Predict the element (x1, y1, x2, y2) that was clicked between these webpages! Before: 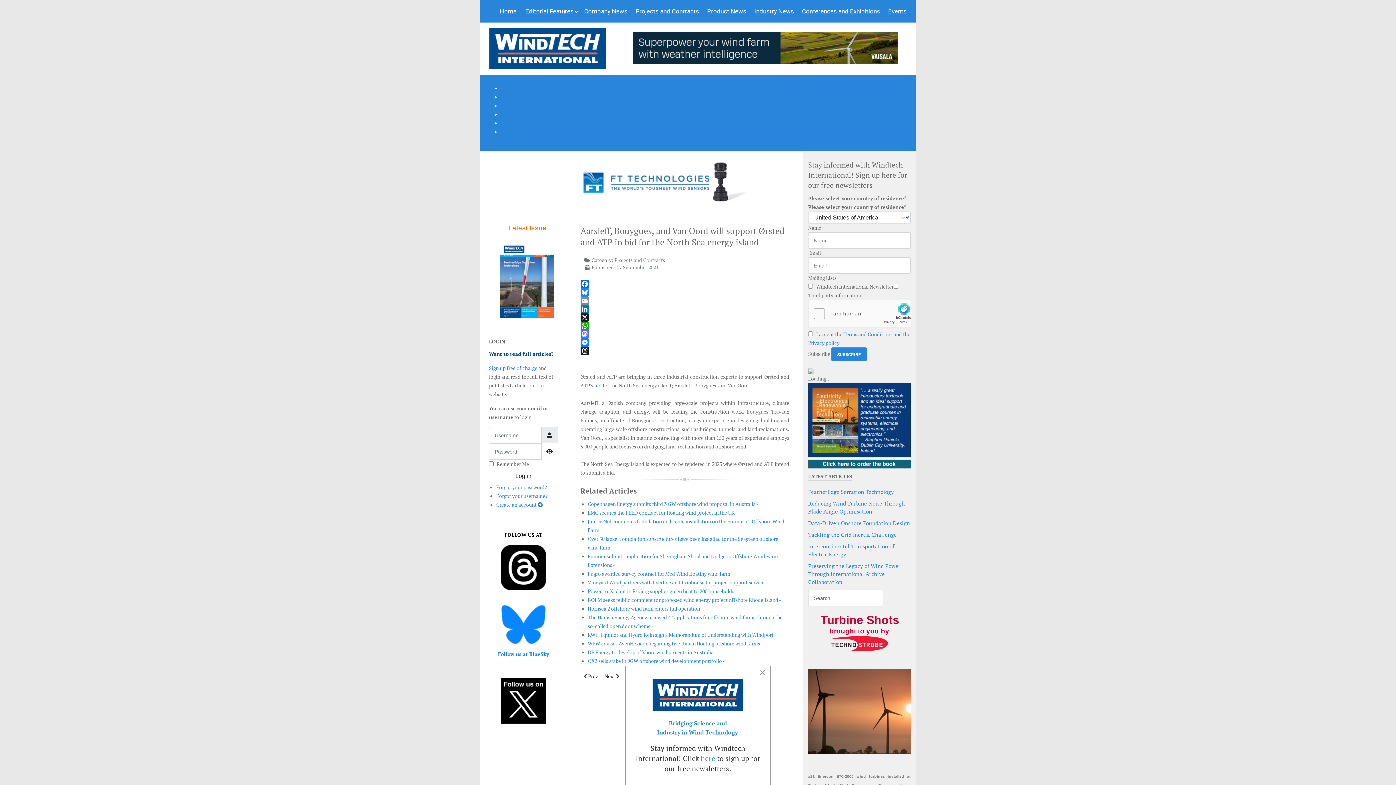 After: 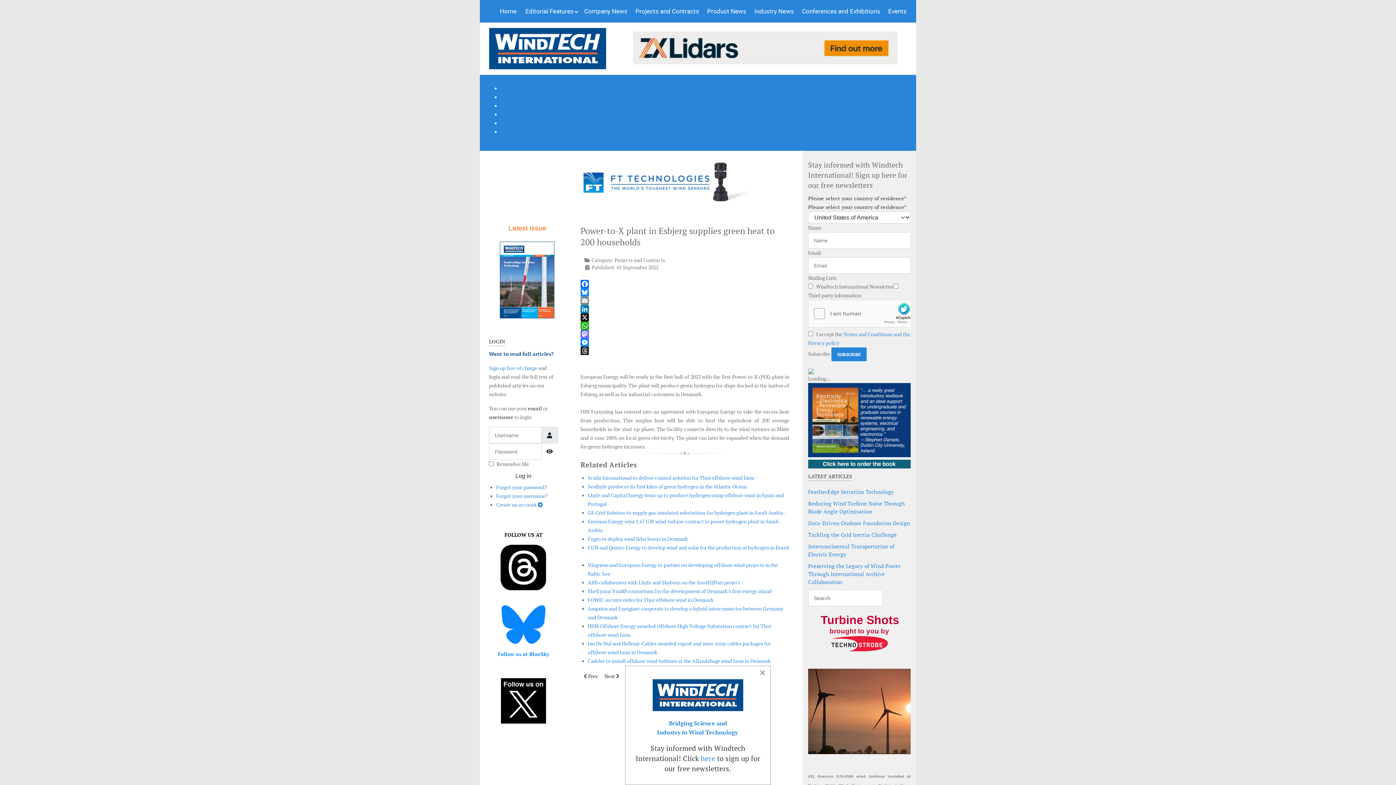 Action: label: Power-to-X plant in Esbjerg supplies green heat to 200 households - bbox: (587, 588, 737, 594)